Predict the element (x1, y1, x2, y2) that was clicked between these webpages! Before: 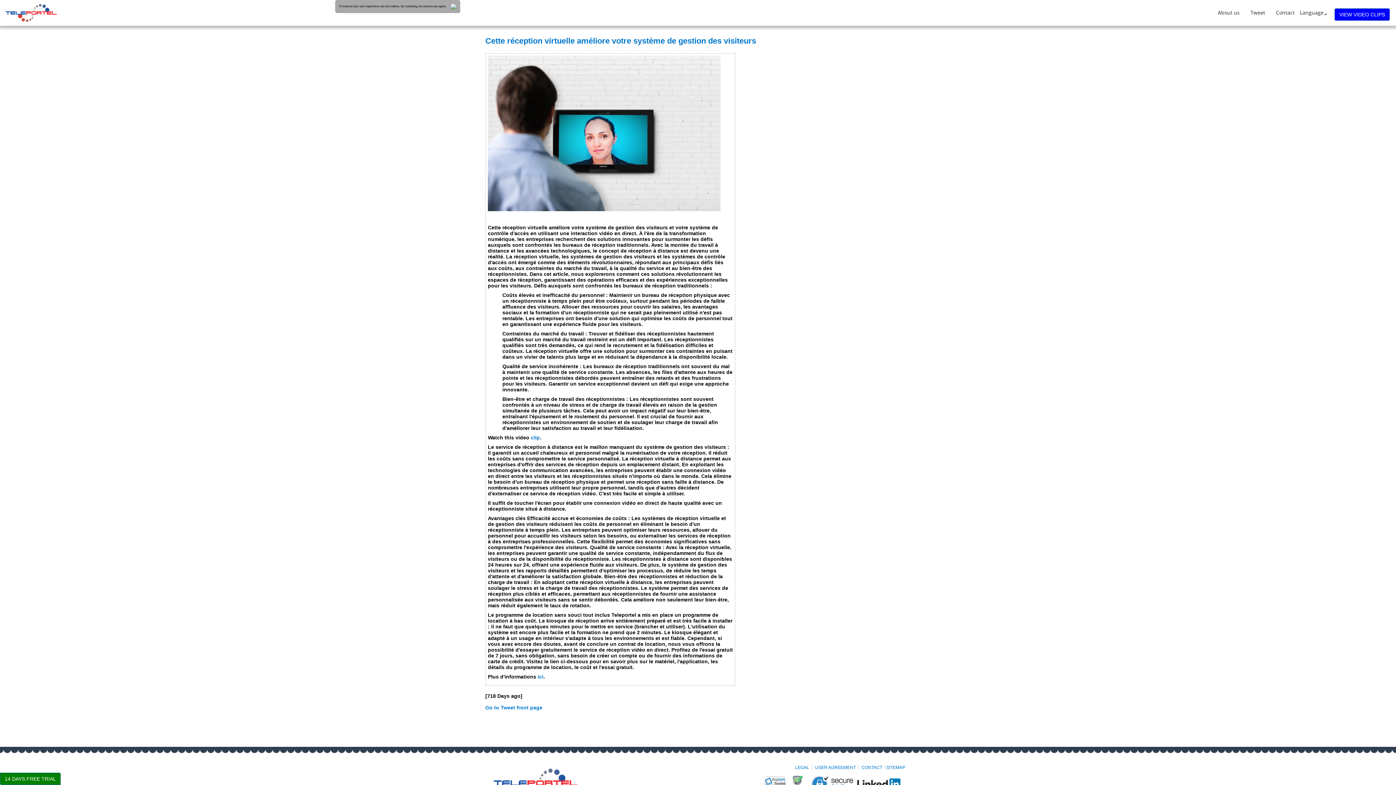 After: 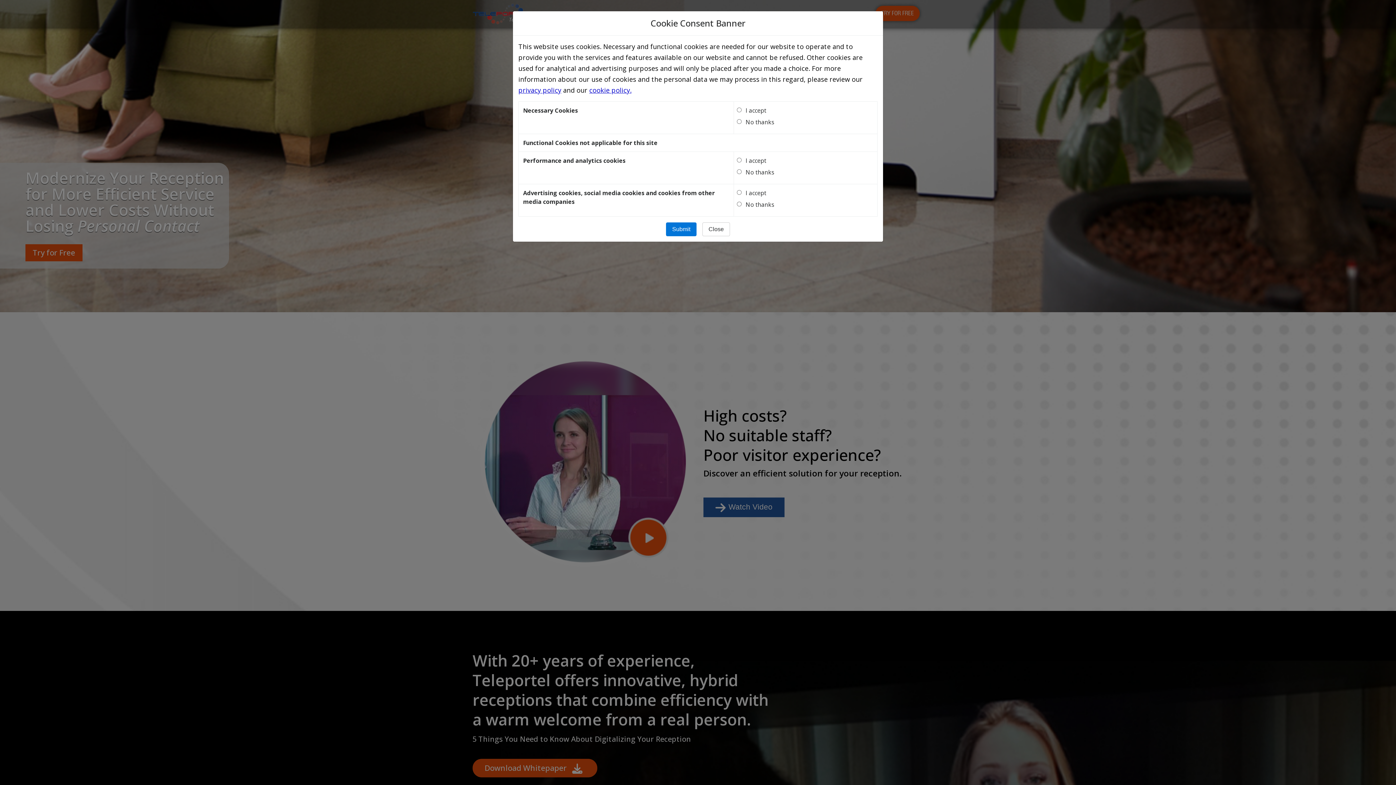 Action: bbox: (3, 11, 58, 14)